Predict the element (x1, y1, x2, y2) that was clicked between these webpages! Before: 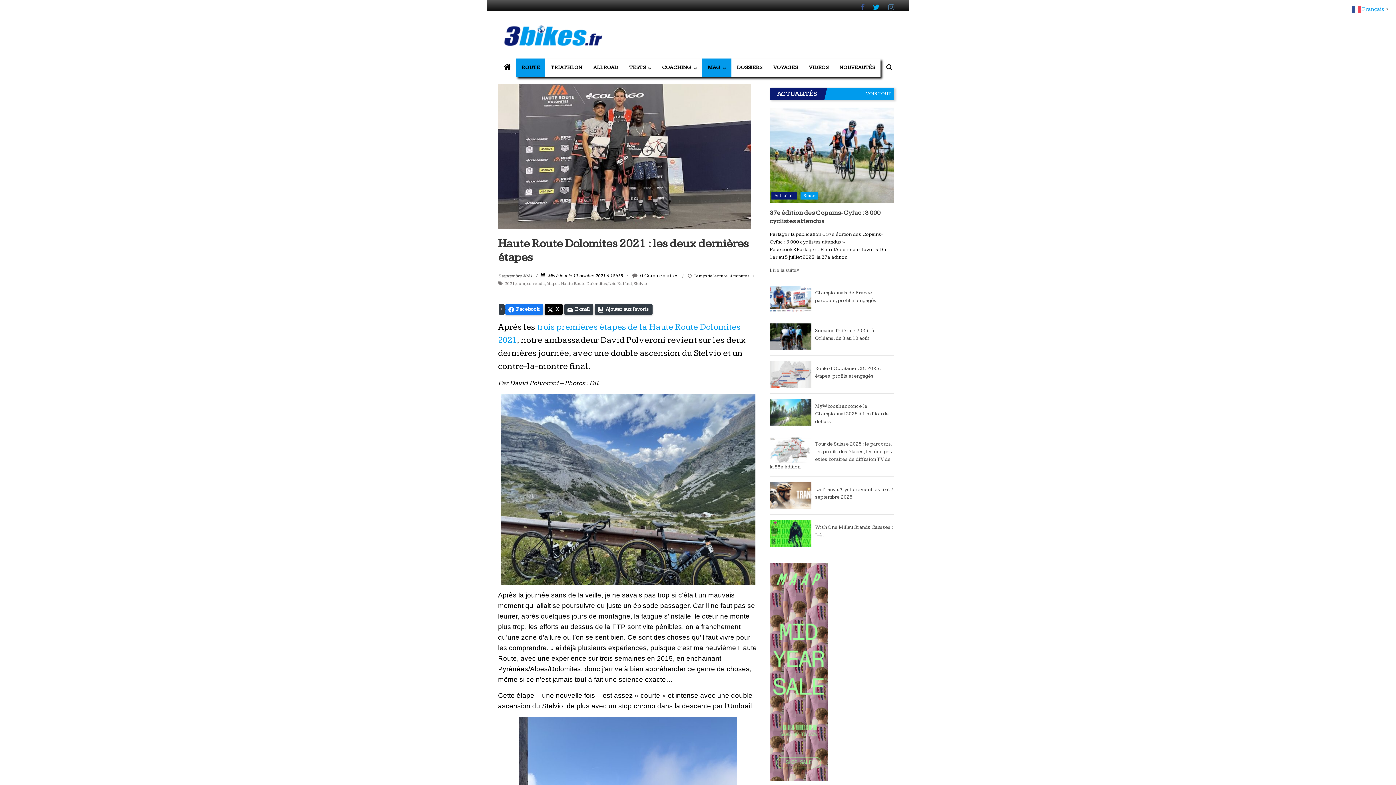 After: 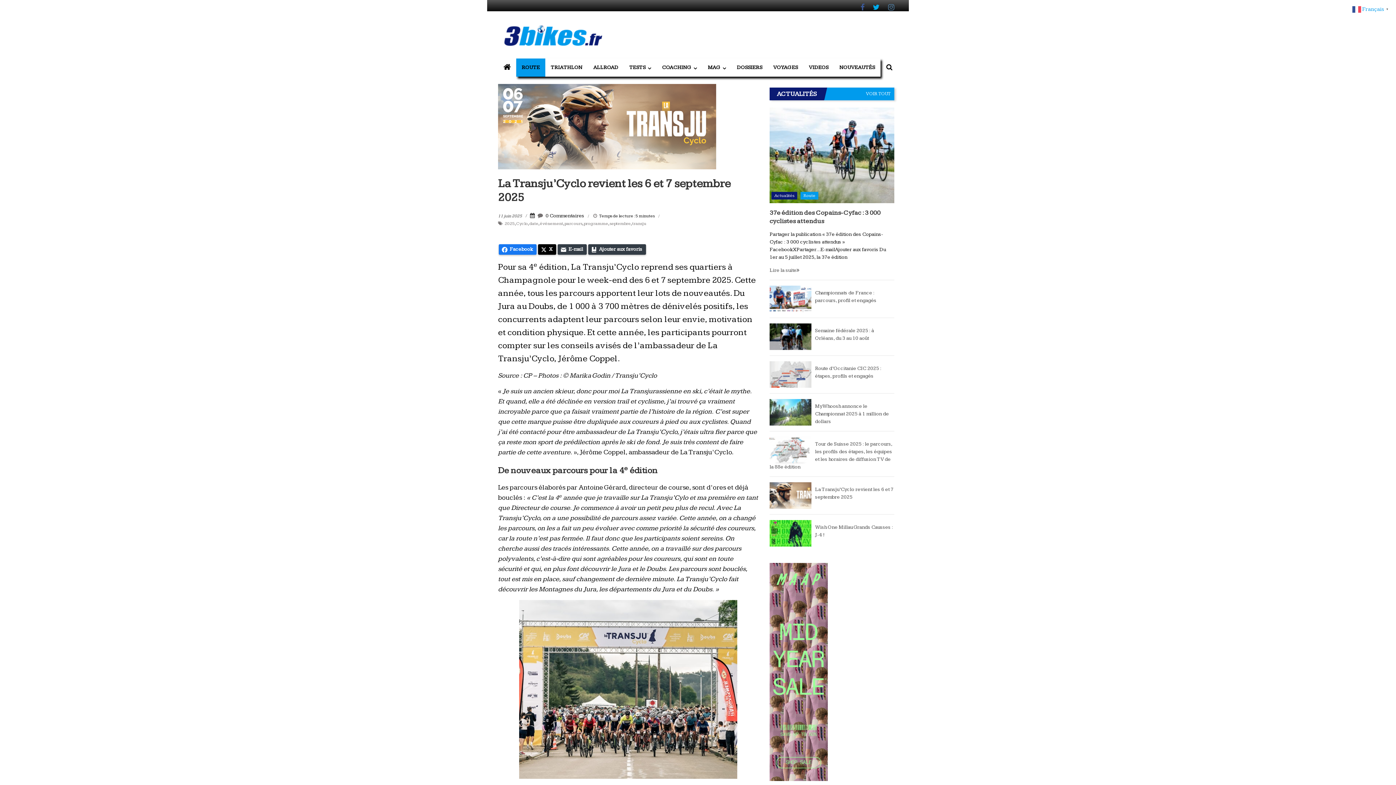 Action: bbox: (769, 492, 811, 498)